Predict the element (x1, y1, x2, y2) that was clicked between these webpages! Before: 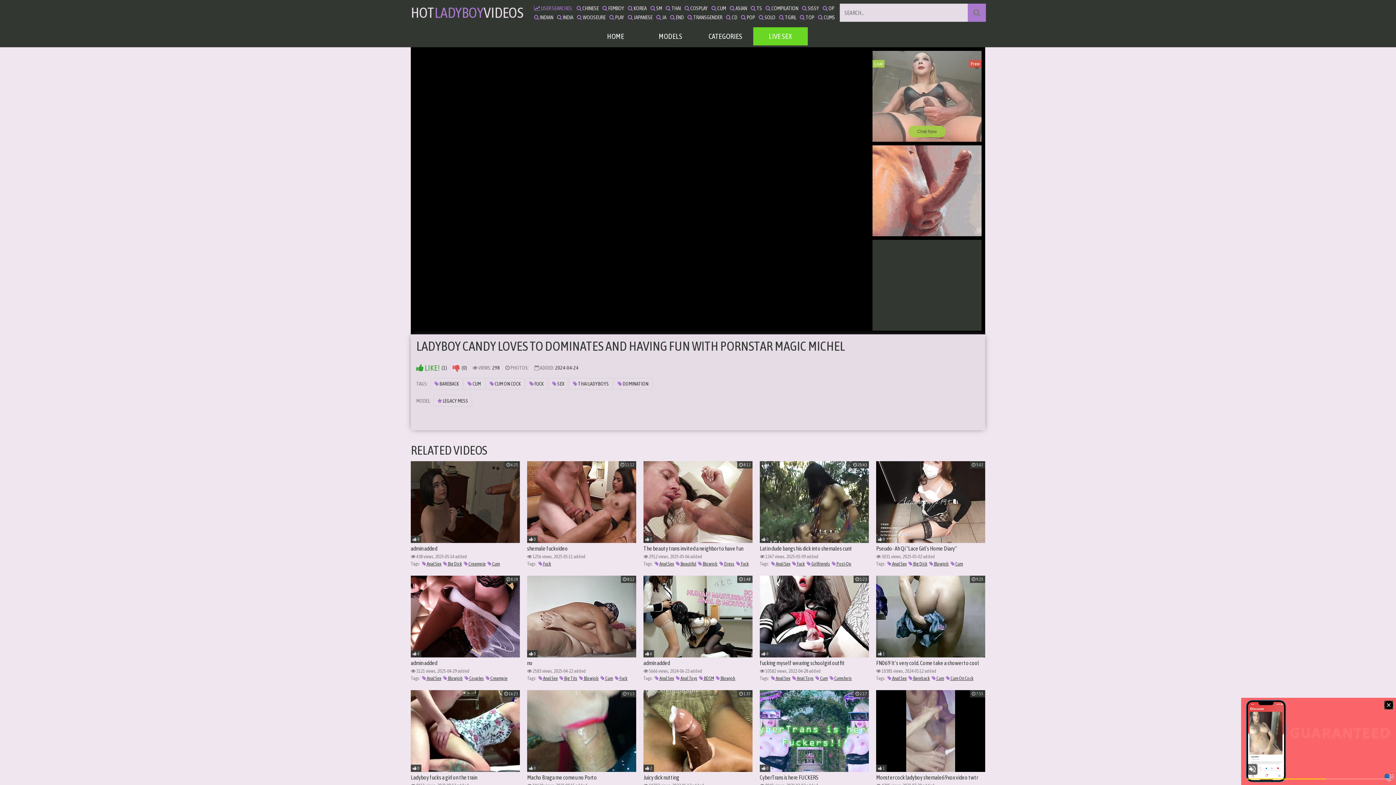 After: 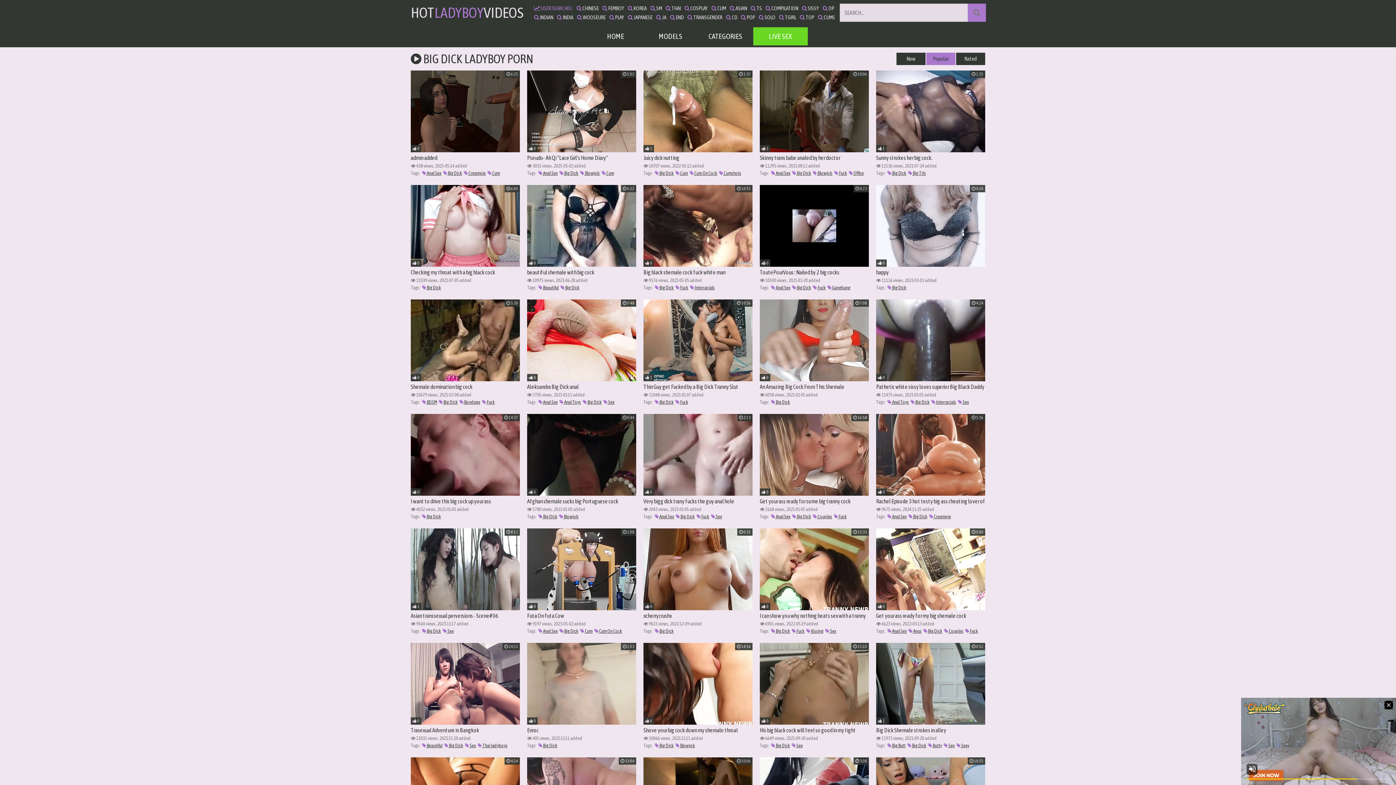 Action: bbox: (908, 561, 927, 566) label:  Big Dick